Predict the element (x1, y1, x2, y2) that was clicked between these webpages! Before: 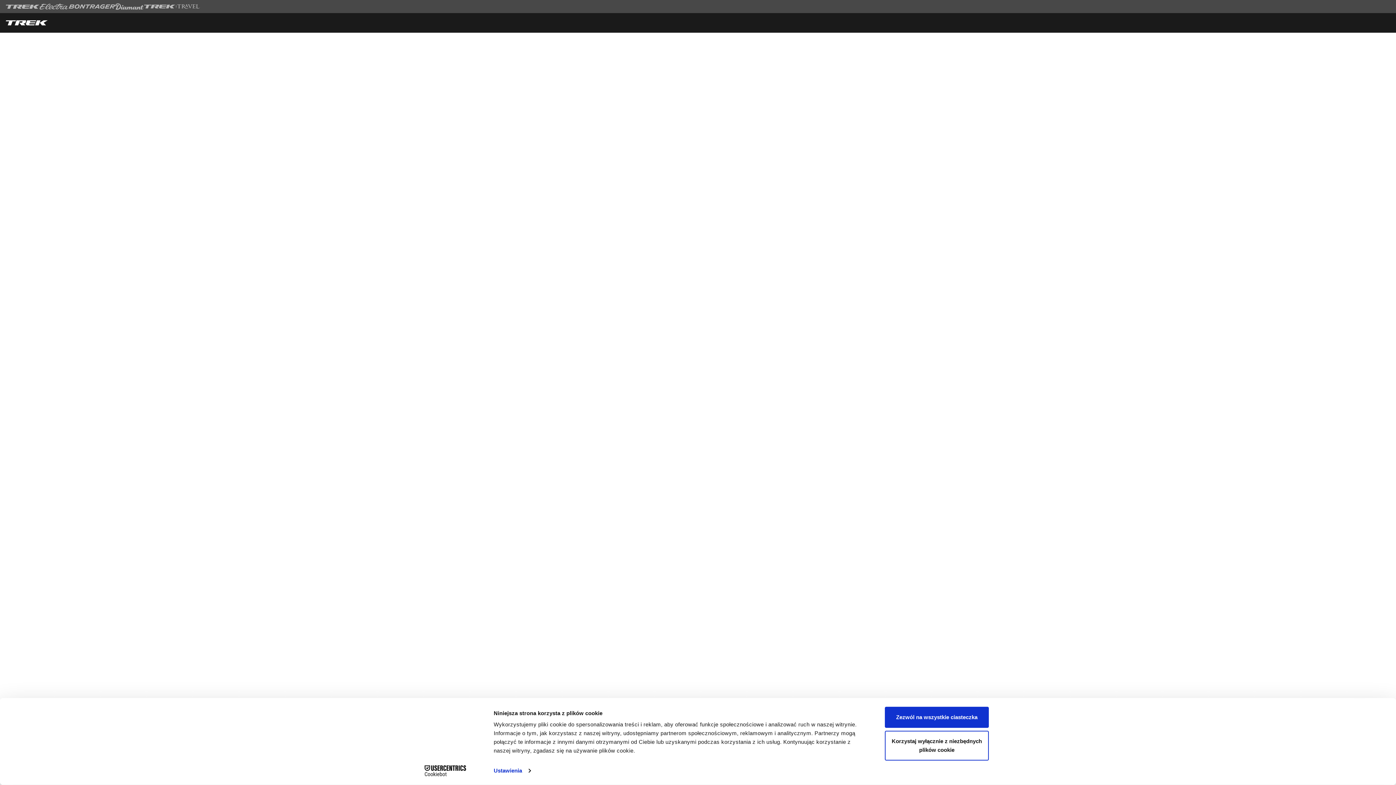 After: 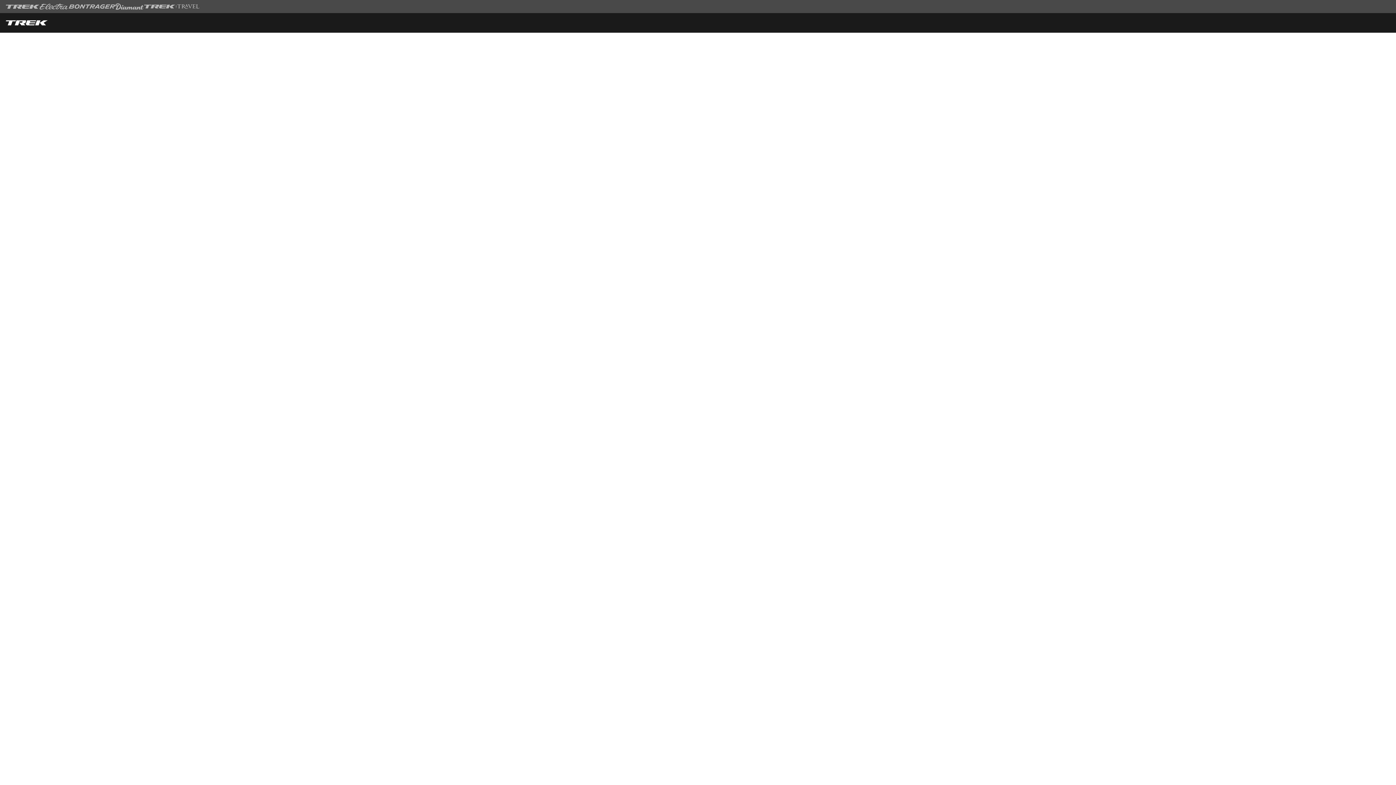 Action: label: Zezwól na wszystkie ciasteczka bbox: (885, 707, 989, 728)